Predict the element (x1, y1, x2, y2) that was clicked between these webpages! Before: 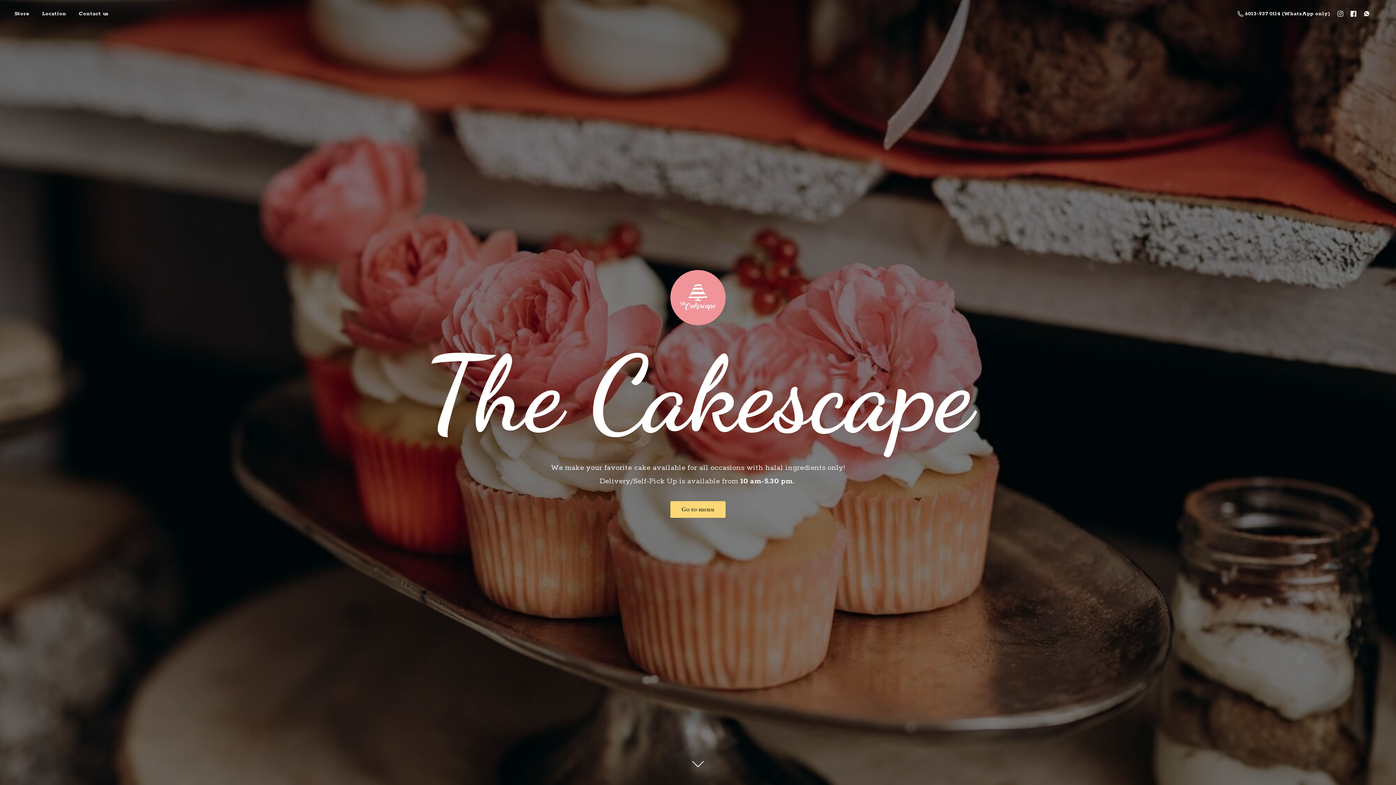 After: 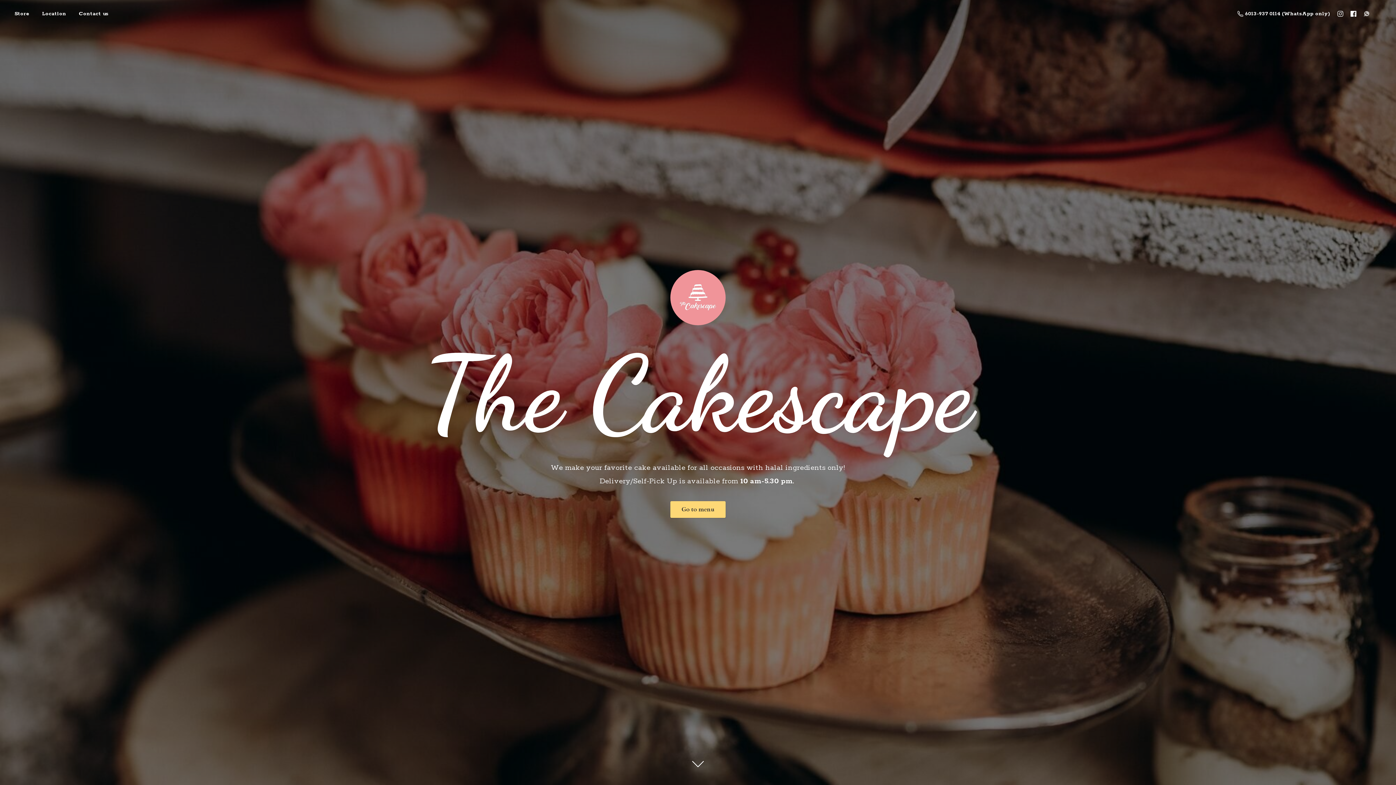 Action: bbox: (1360, 7, 1373, 20)